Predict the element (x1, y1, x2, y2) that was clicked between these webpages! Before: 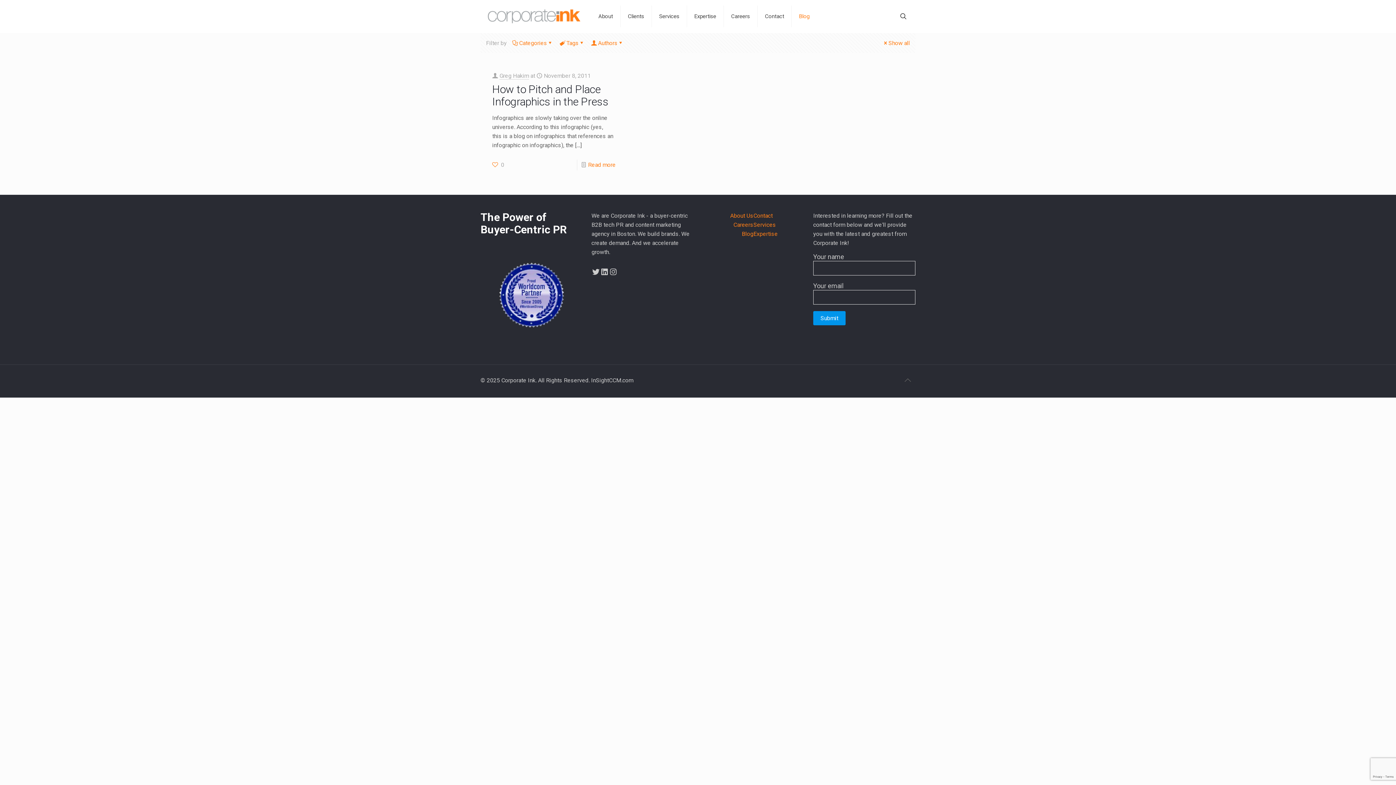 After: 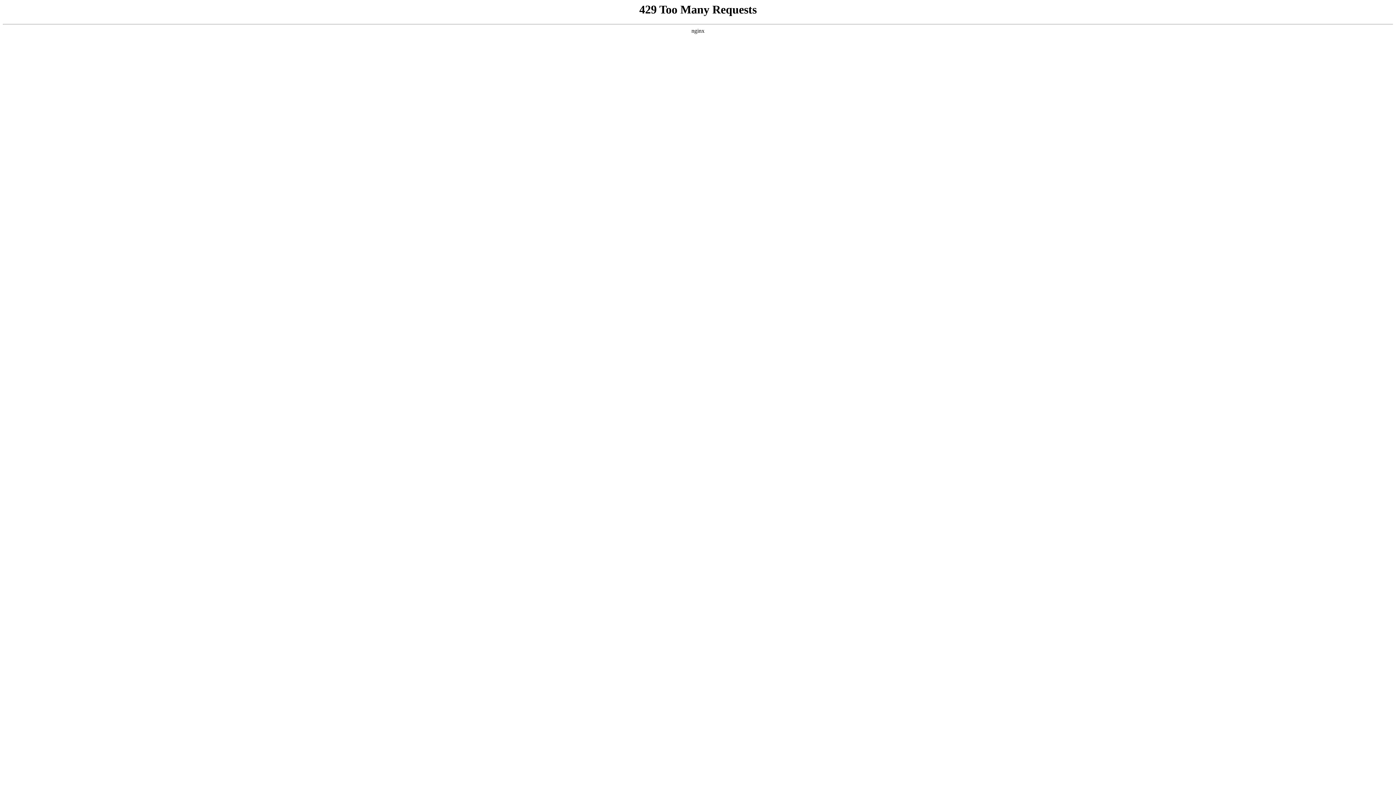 Action: bbox: (488, 0, 580, 32)